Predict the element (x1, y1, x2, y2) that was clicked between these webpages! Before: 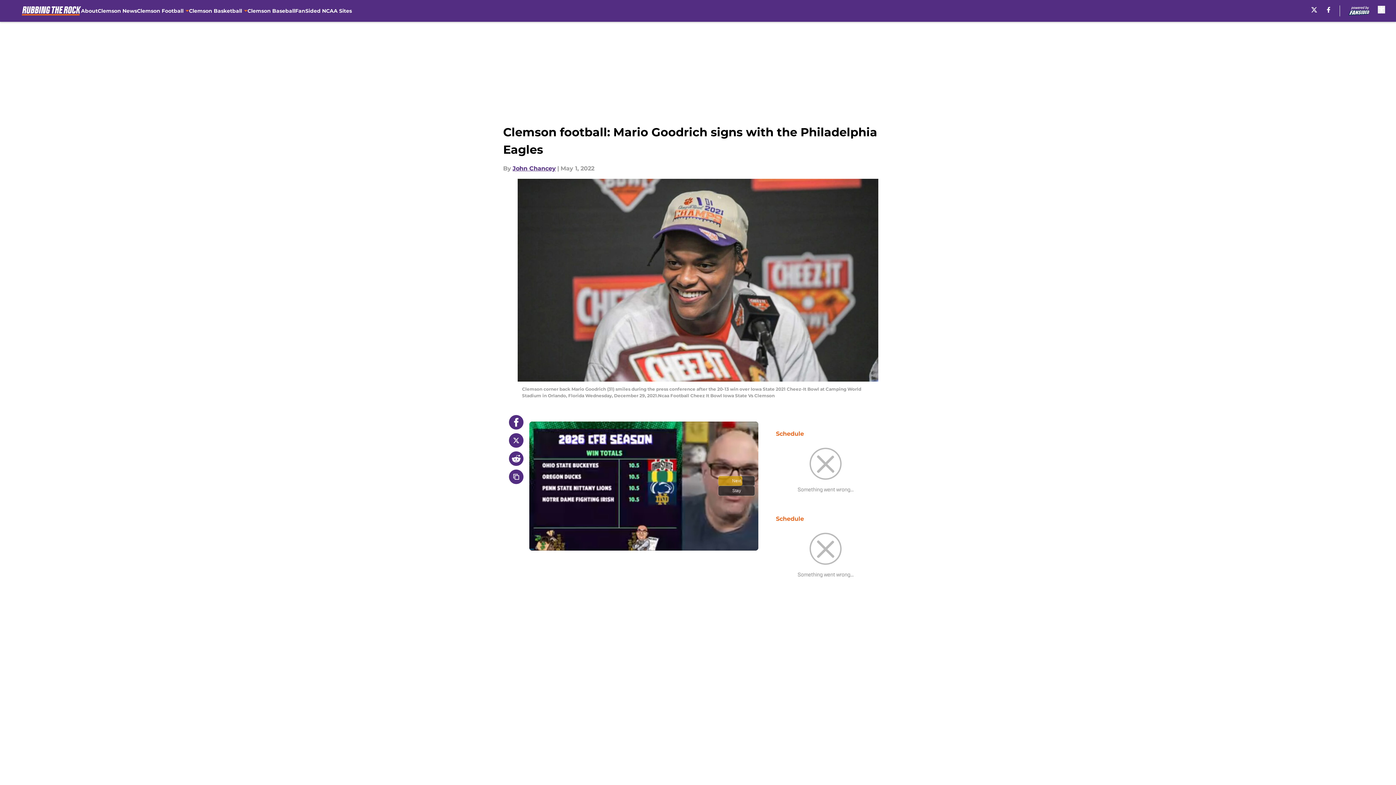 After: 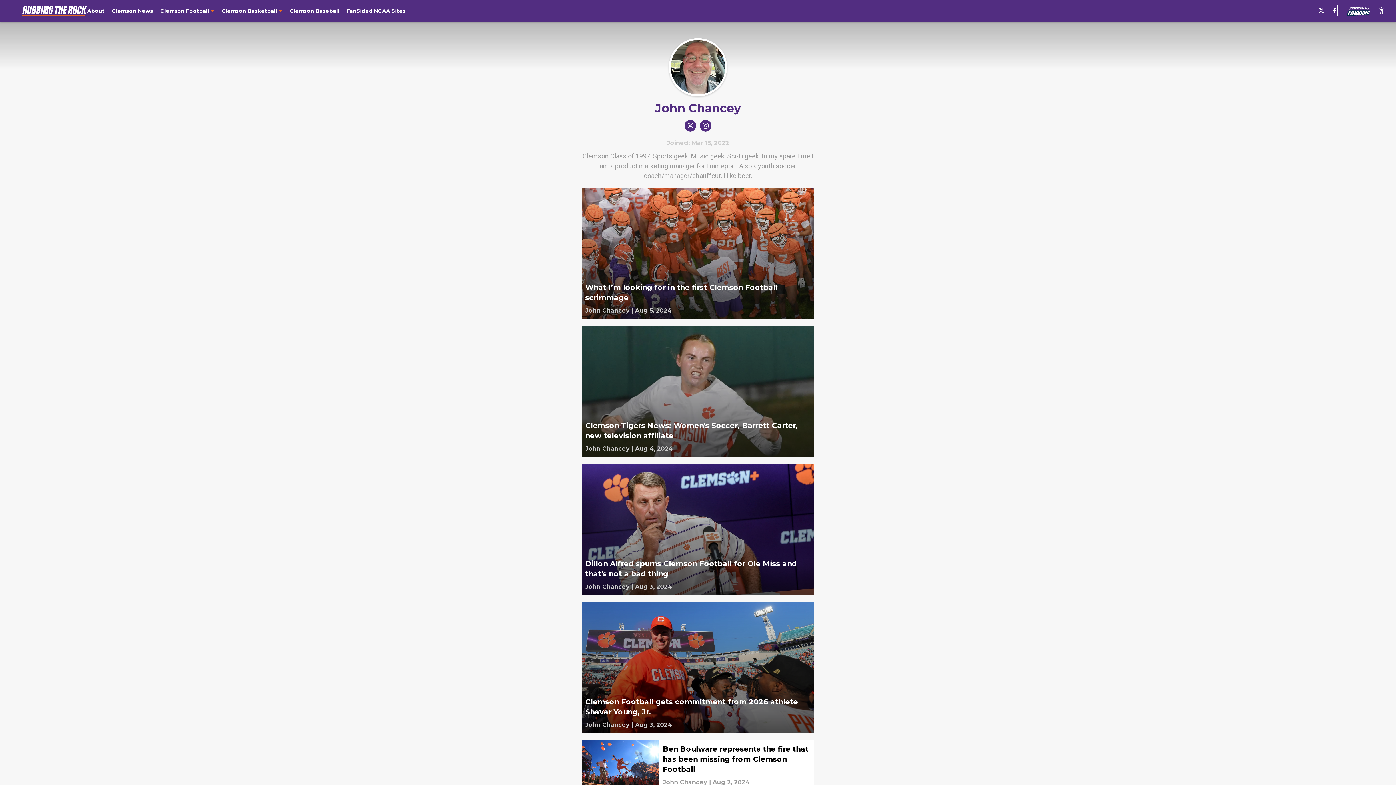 Action: bbox: (512, 164, 556, 173) label: John Chancey